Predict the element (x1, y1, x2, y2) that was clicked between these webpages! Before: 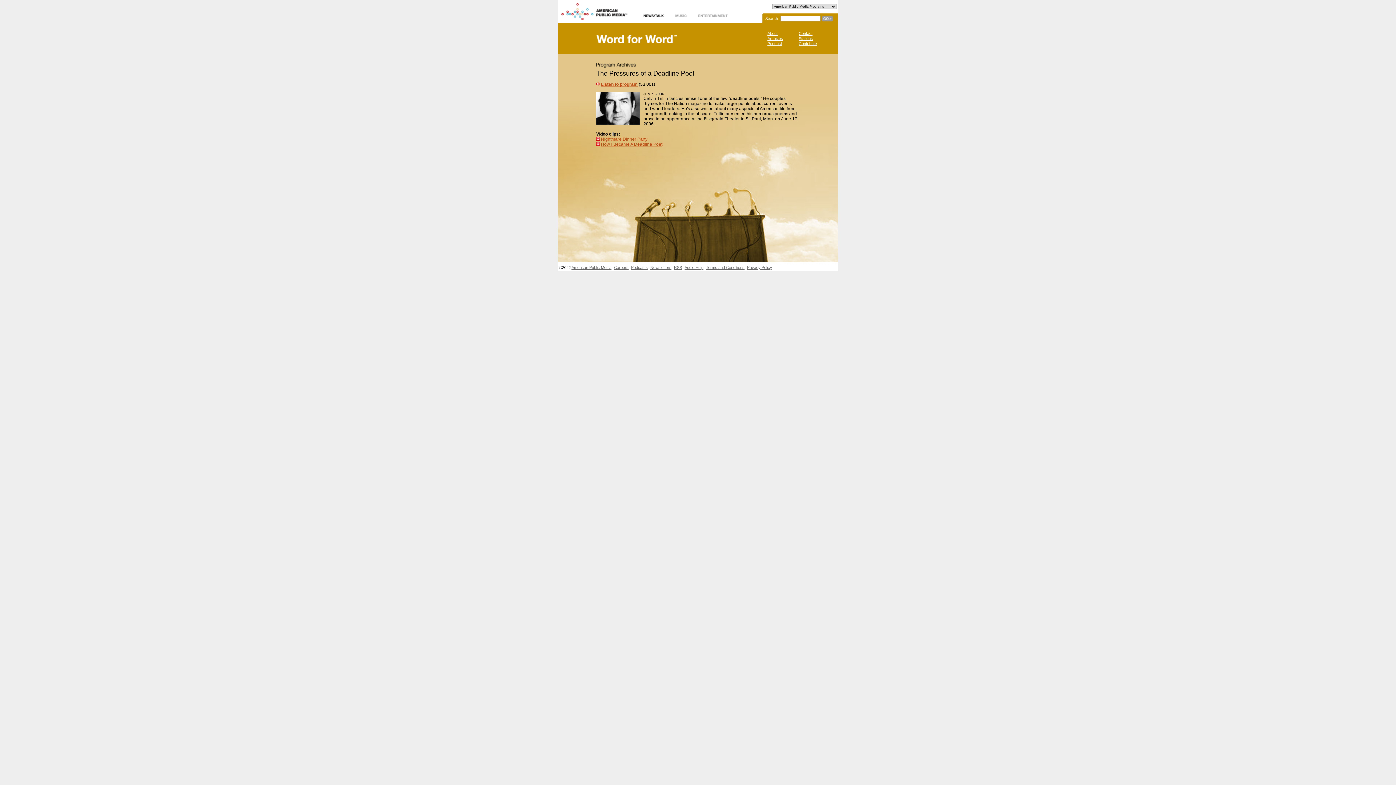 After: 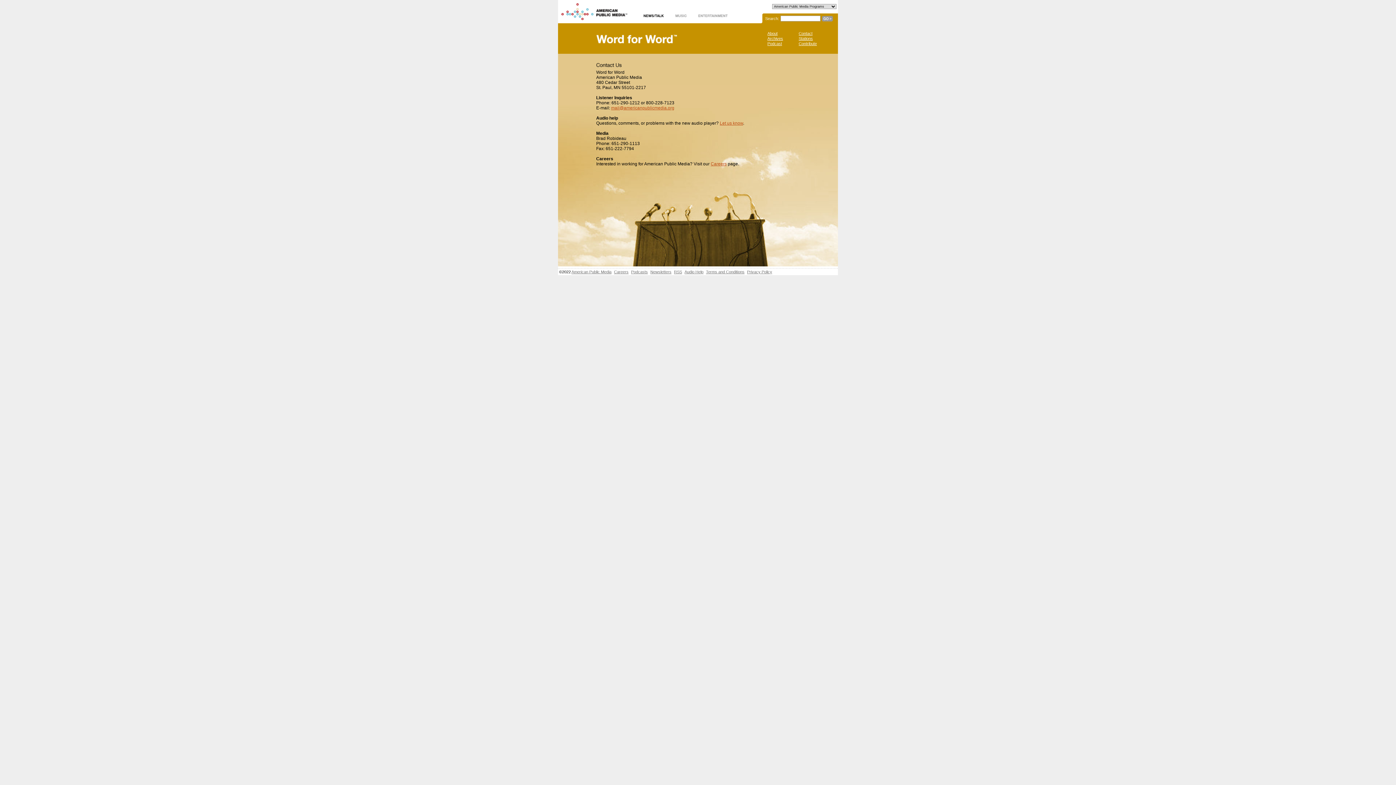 Action: bbox: (798, 31, 812, 35) label: Contact